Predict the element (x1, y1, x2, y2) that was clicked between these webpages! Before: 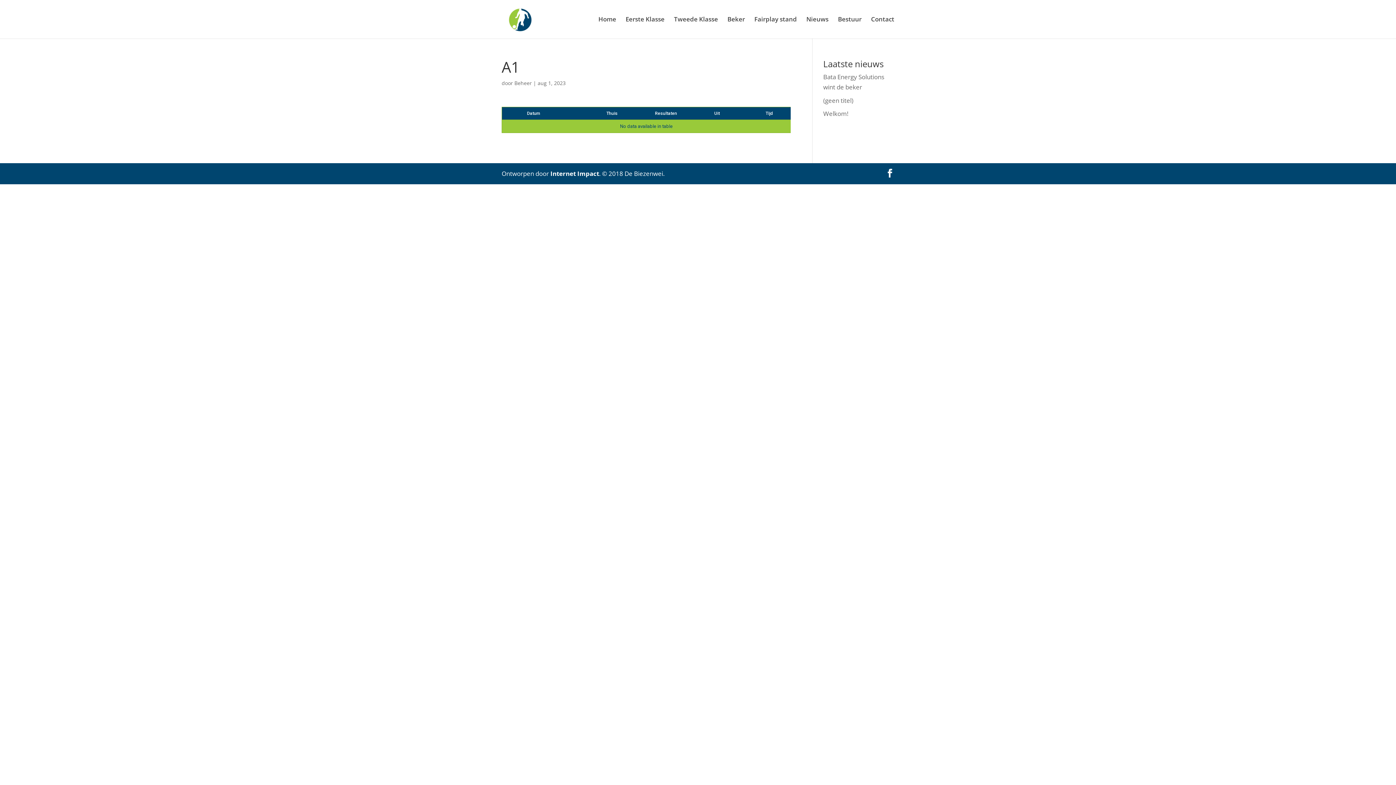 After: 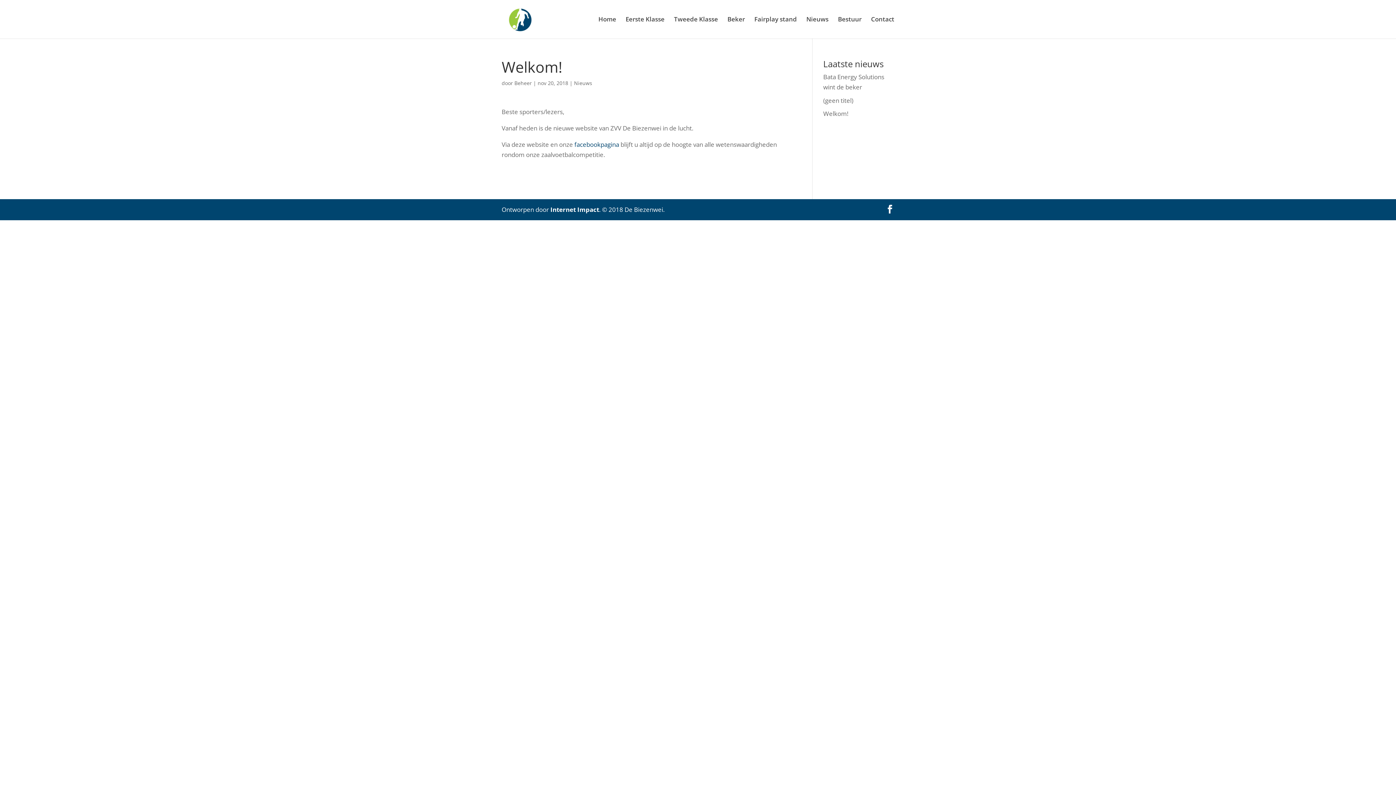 Action: label: Welkom! bbox: (823, 109, 848, 117)